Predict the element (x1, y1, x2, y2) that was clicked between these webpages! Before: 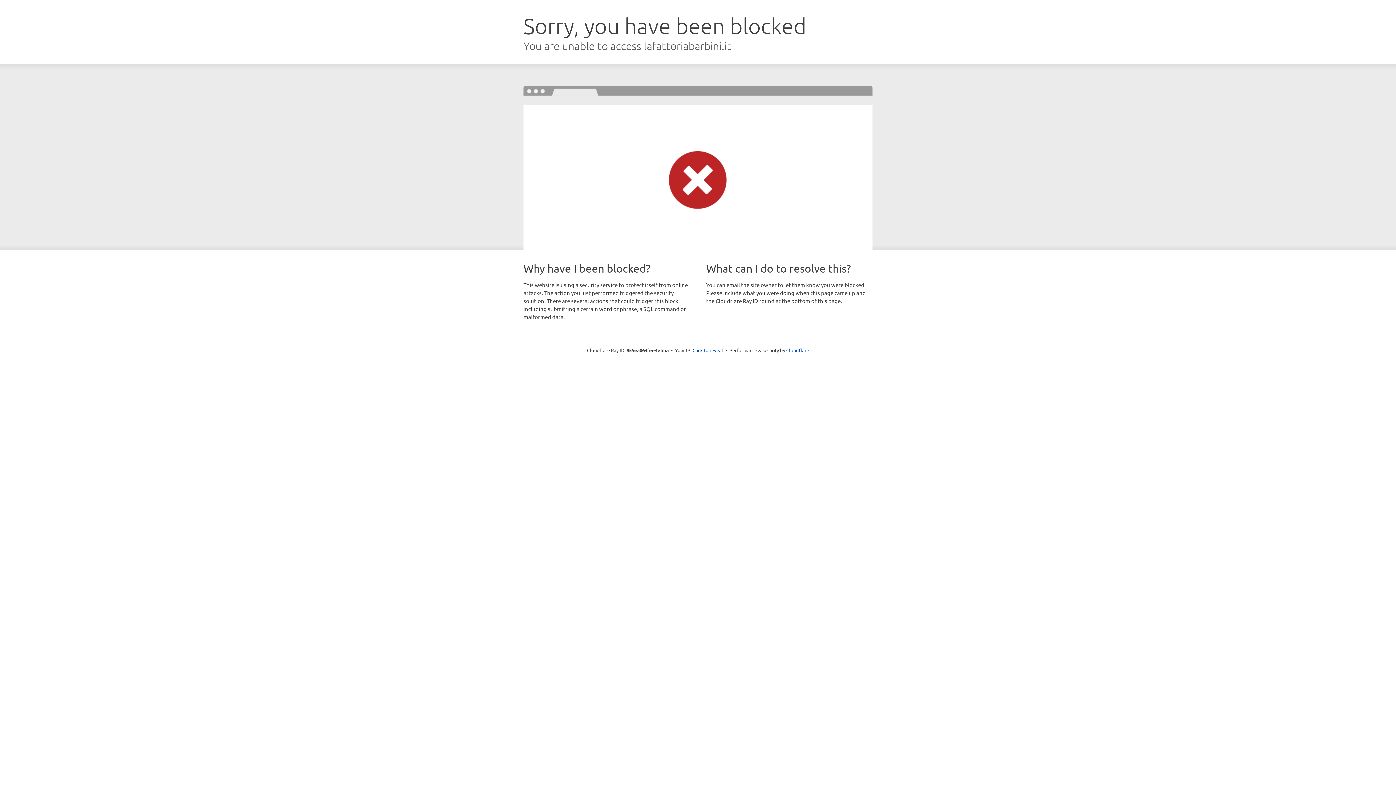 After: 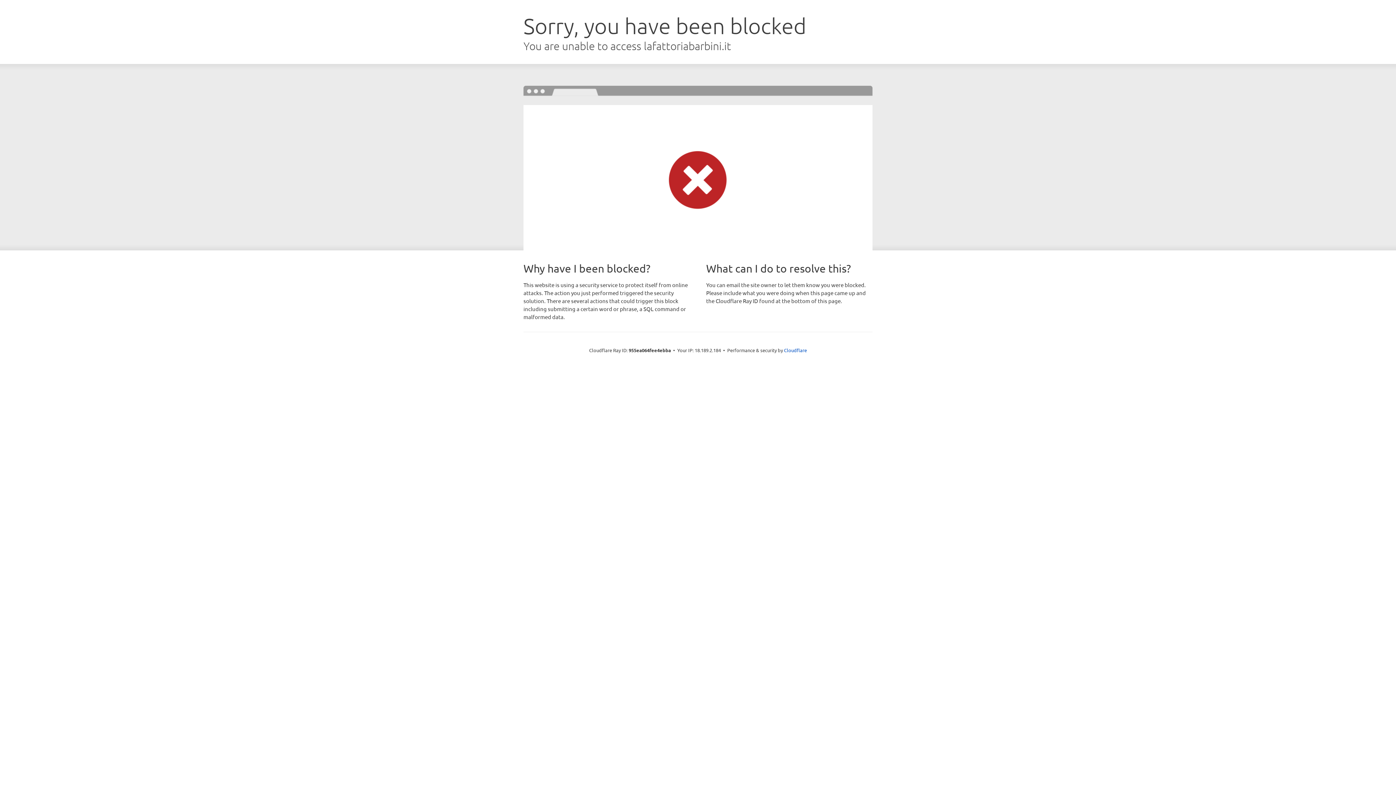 Action: label: Click to reveal bbox: (692, 346, 723, 353)